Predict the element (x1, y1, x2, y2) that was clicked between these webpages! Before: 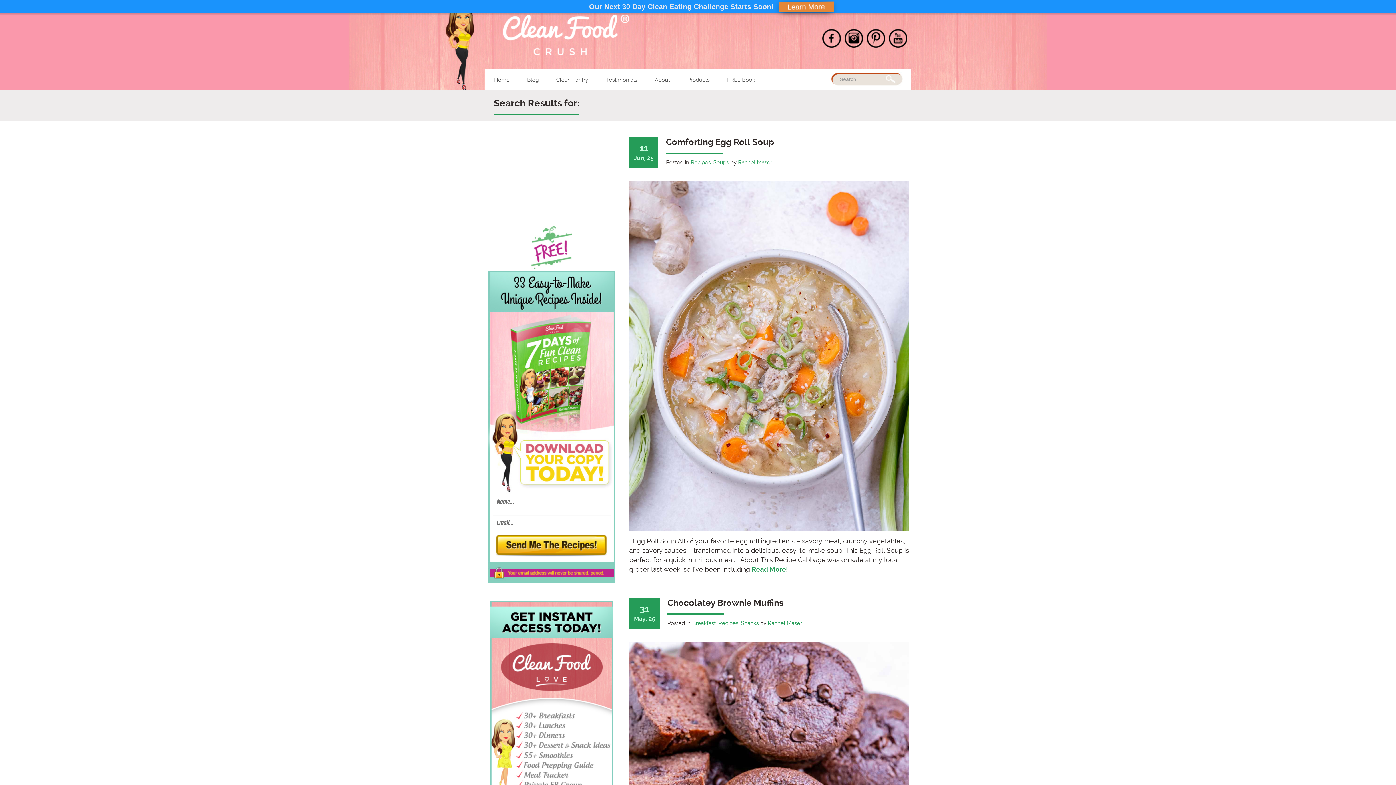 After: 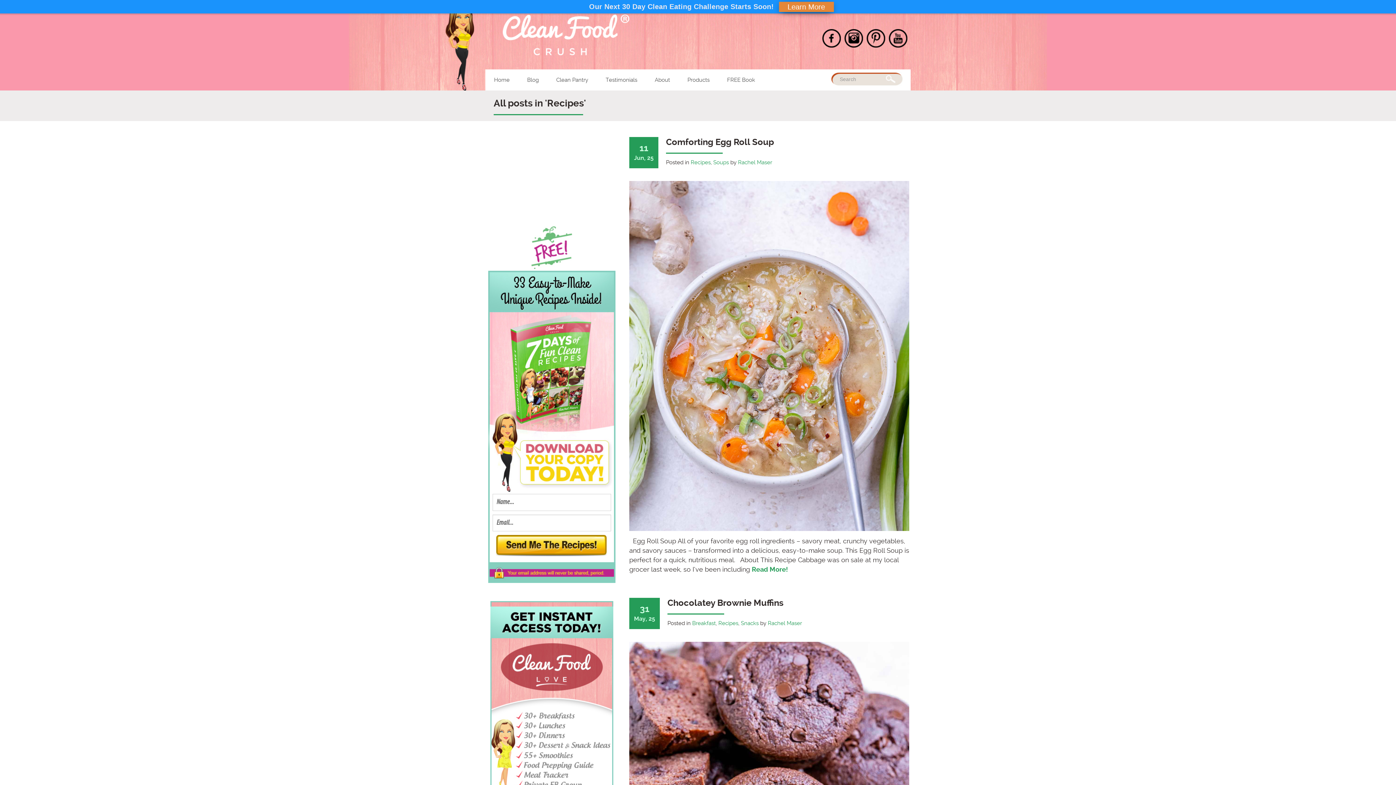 Action: label: Recipes bbox: (690, 159, 710, 165)